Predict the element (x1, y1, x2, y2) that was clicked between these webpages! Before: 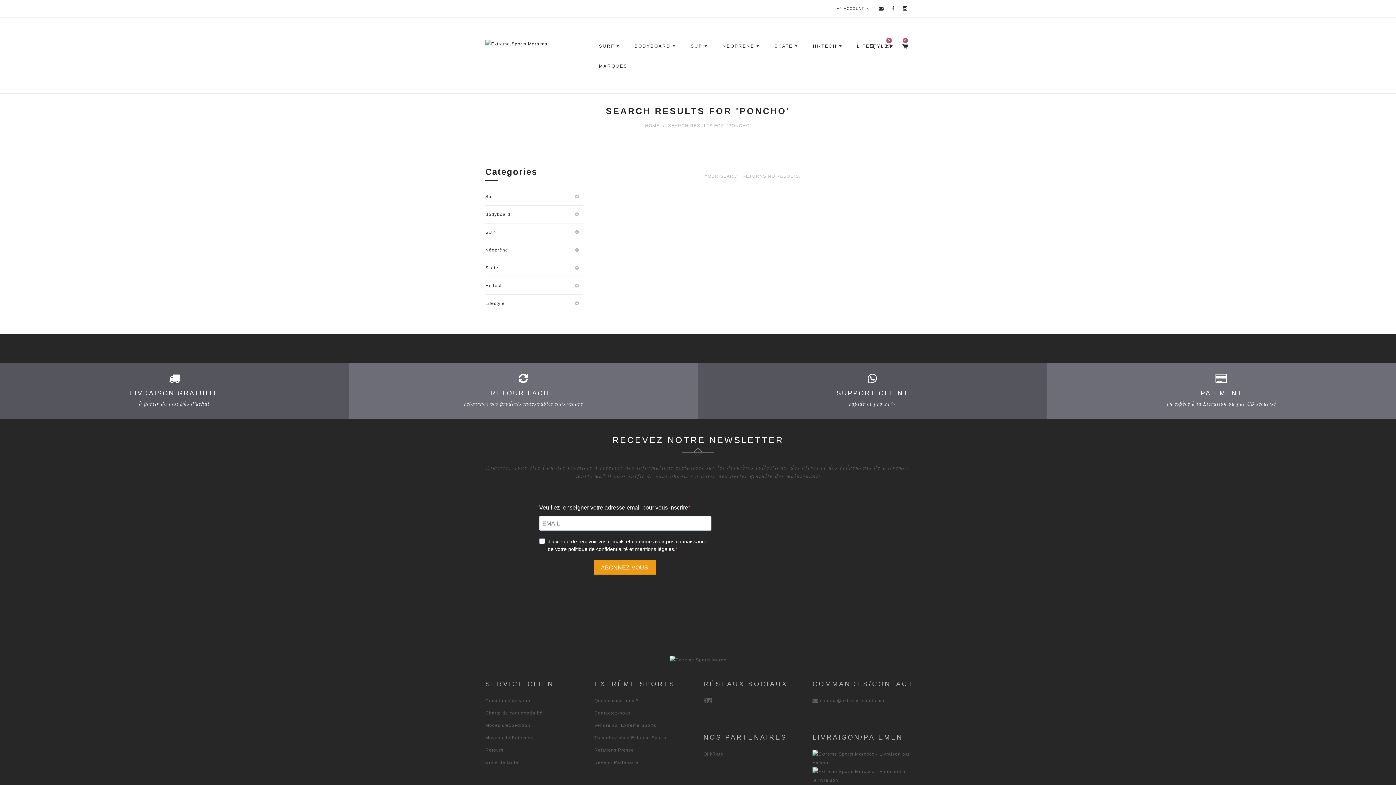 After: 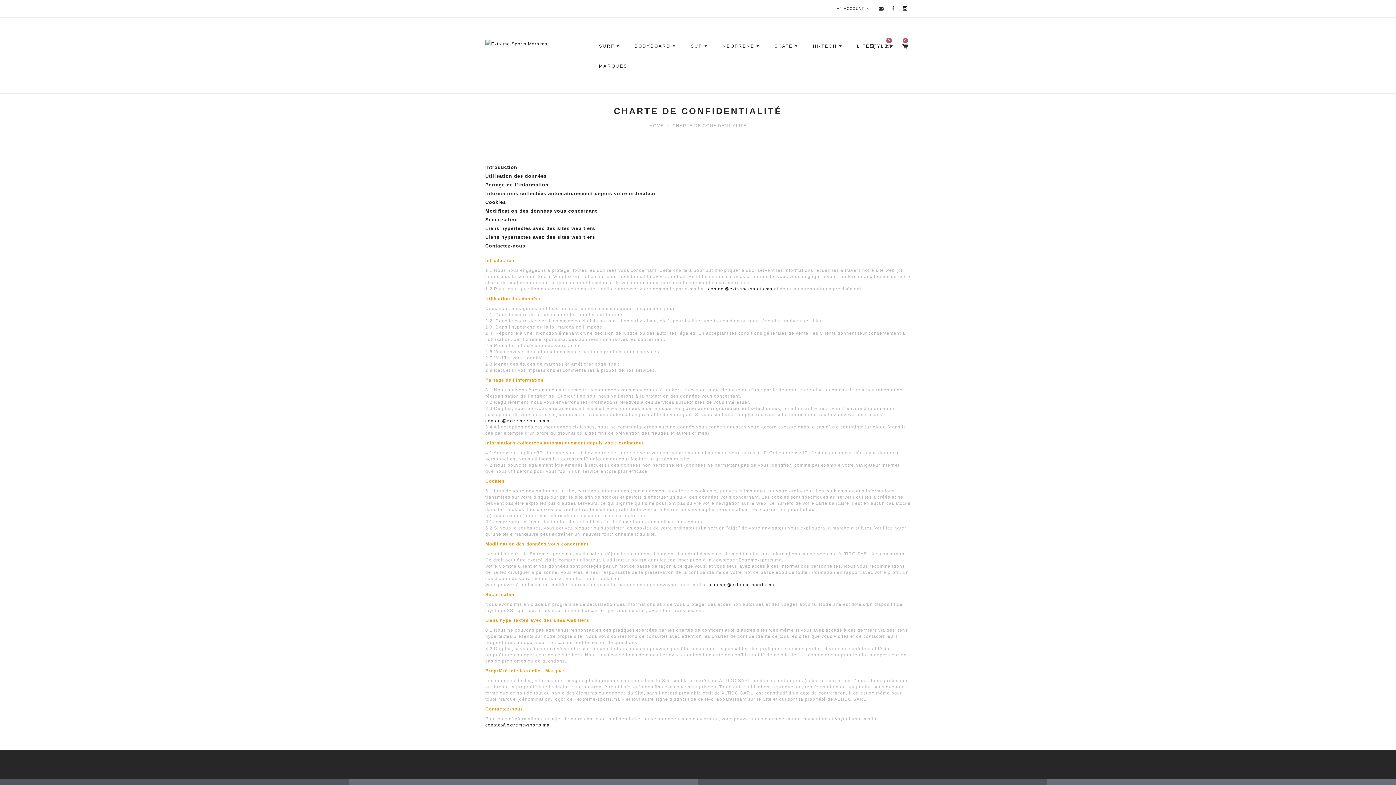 Action: label: Charte de confidentialité bbox: (485, 710, 542, 715)